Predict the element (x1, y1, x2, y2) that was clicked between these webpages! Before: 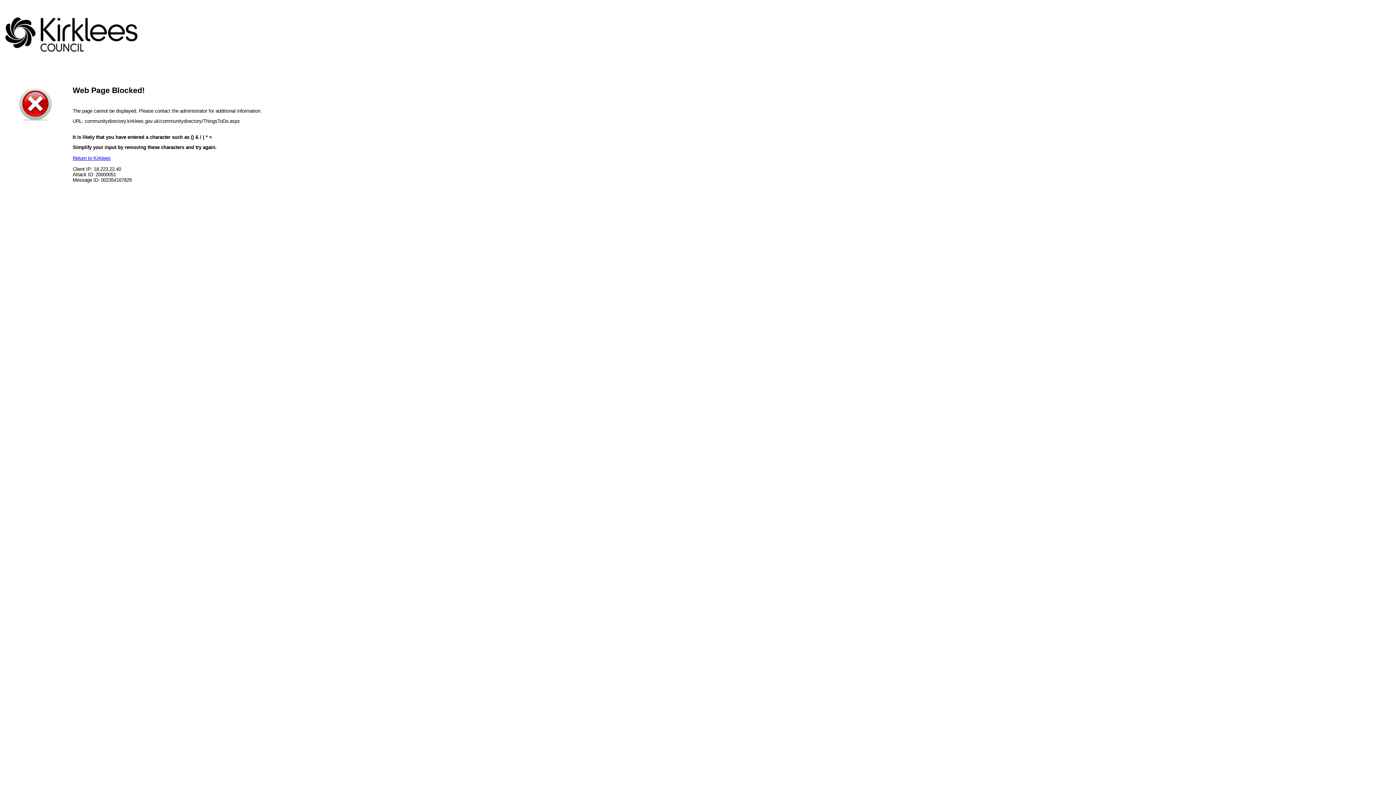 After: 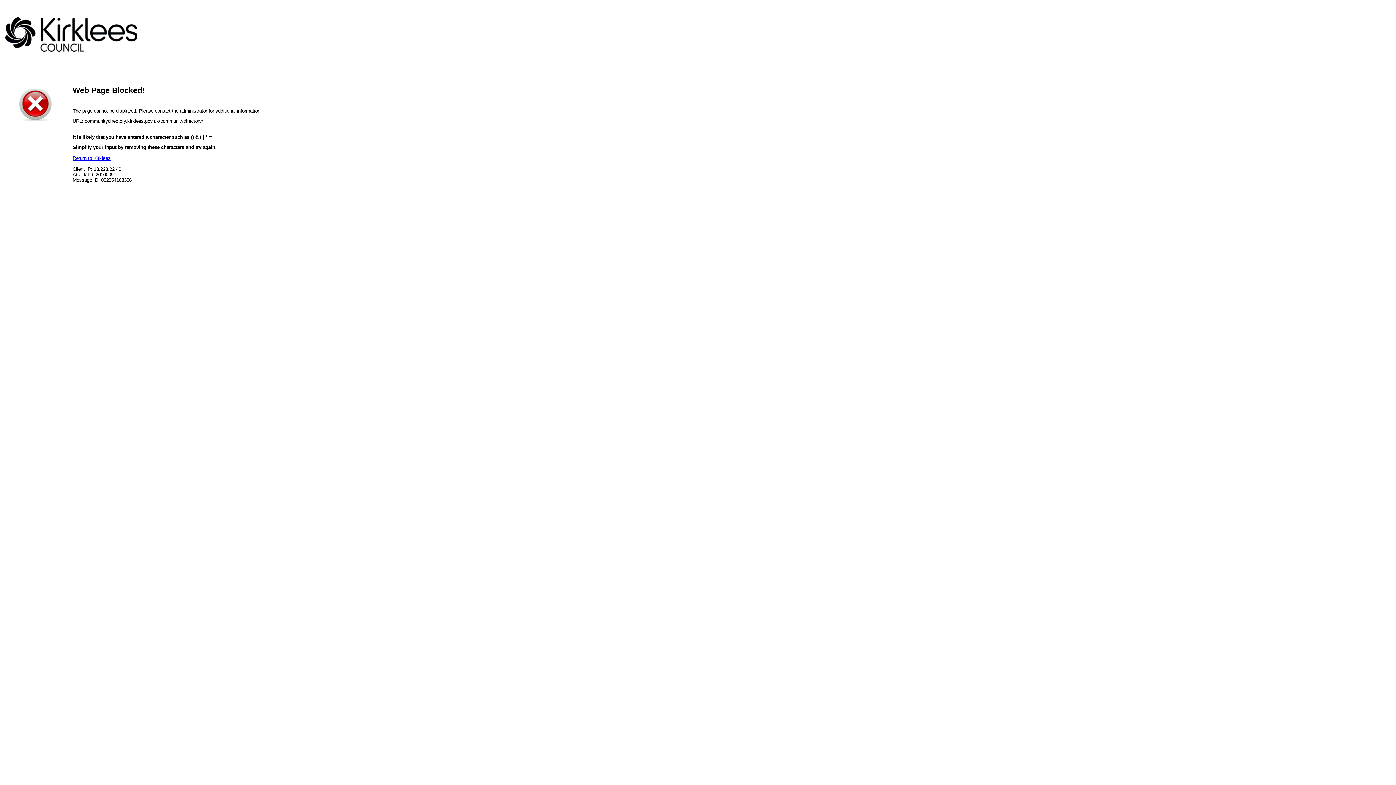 Action: bbox: (72, 155, 110, 161) label: Return to Kirklees